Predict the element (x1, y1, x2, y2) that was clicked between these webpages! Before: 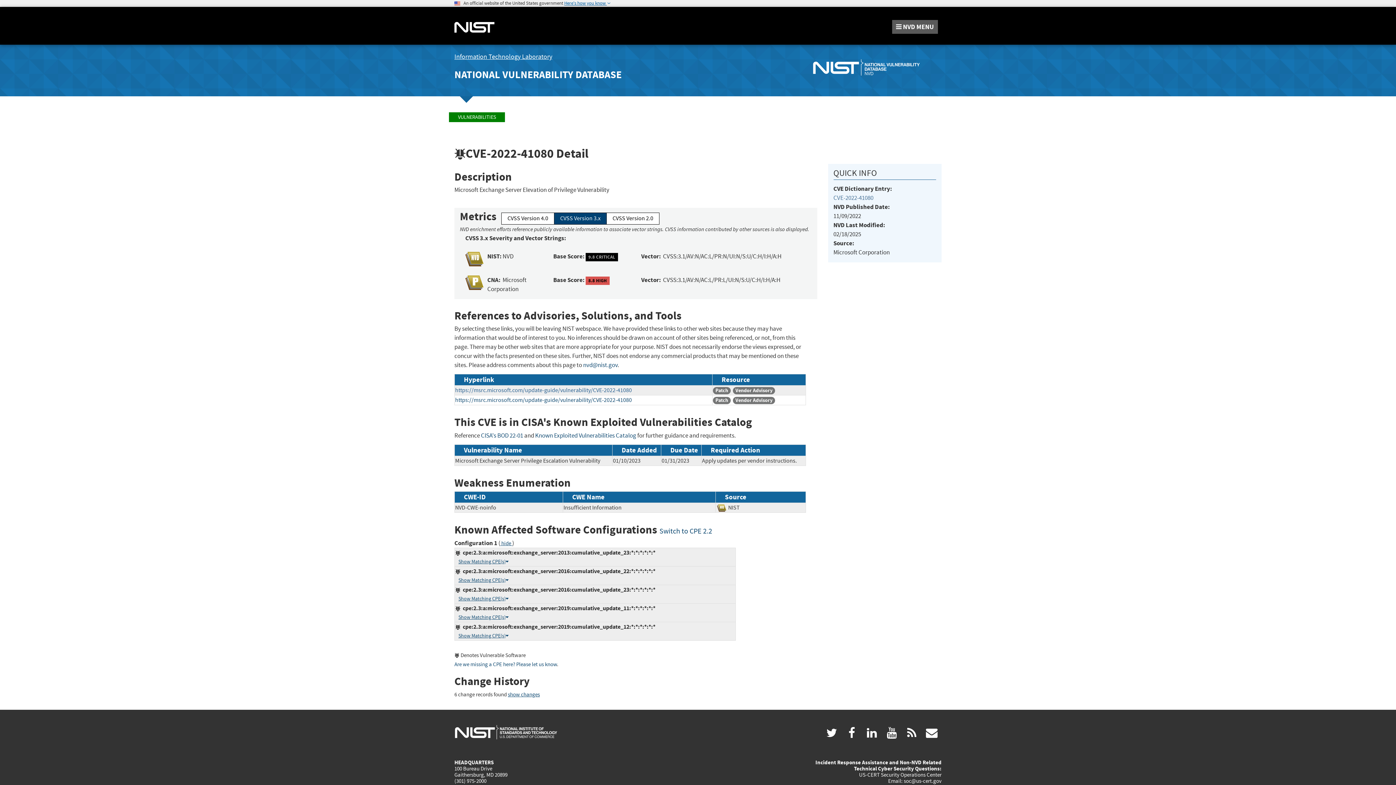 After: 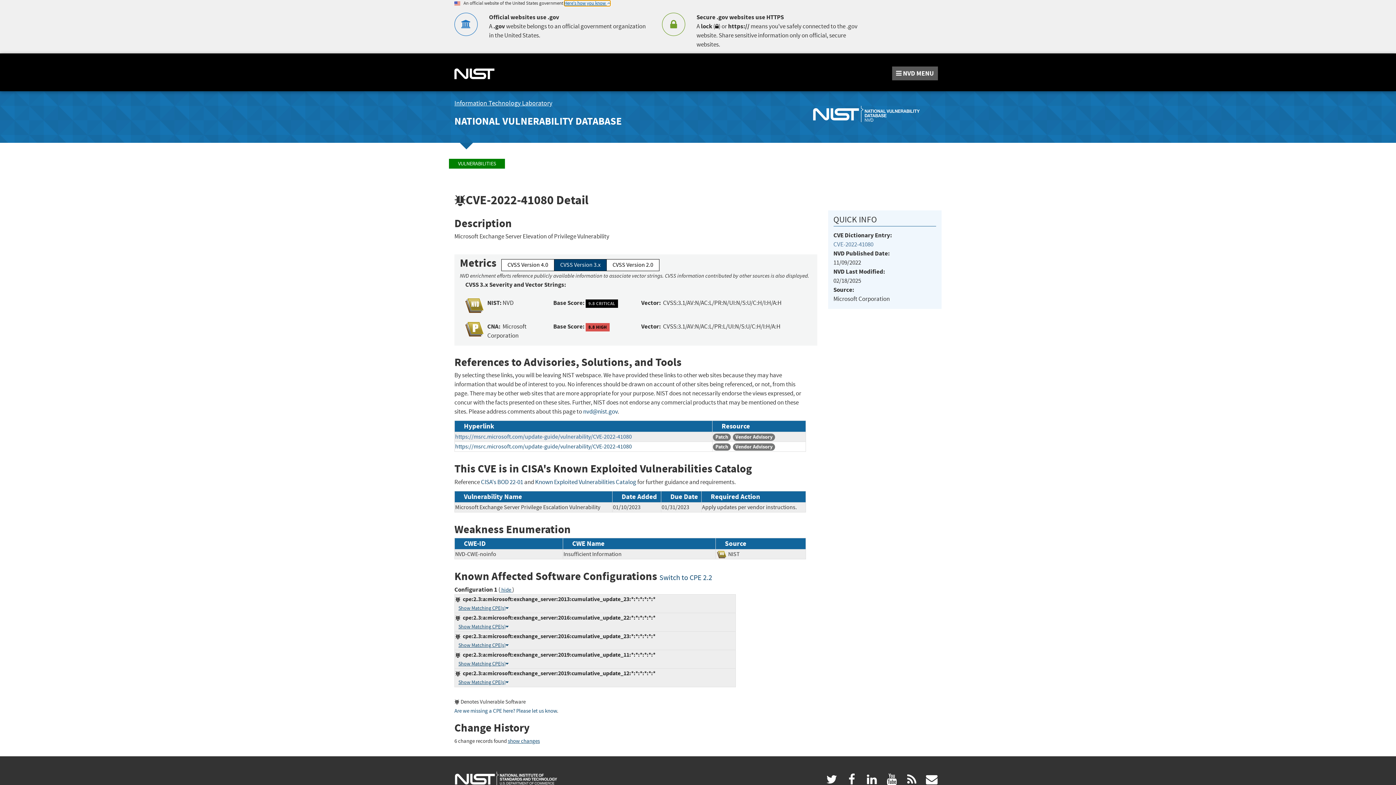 Action: label: Here's how you know  bbox: (564, 0, 610, 5)